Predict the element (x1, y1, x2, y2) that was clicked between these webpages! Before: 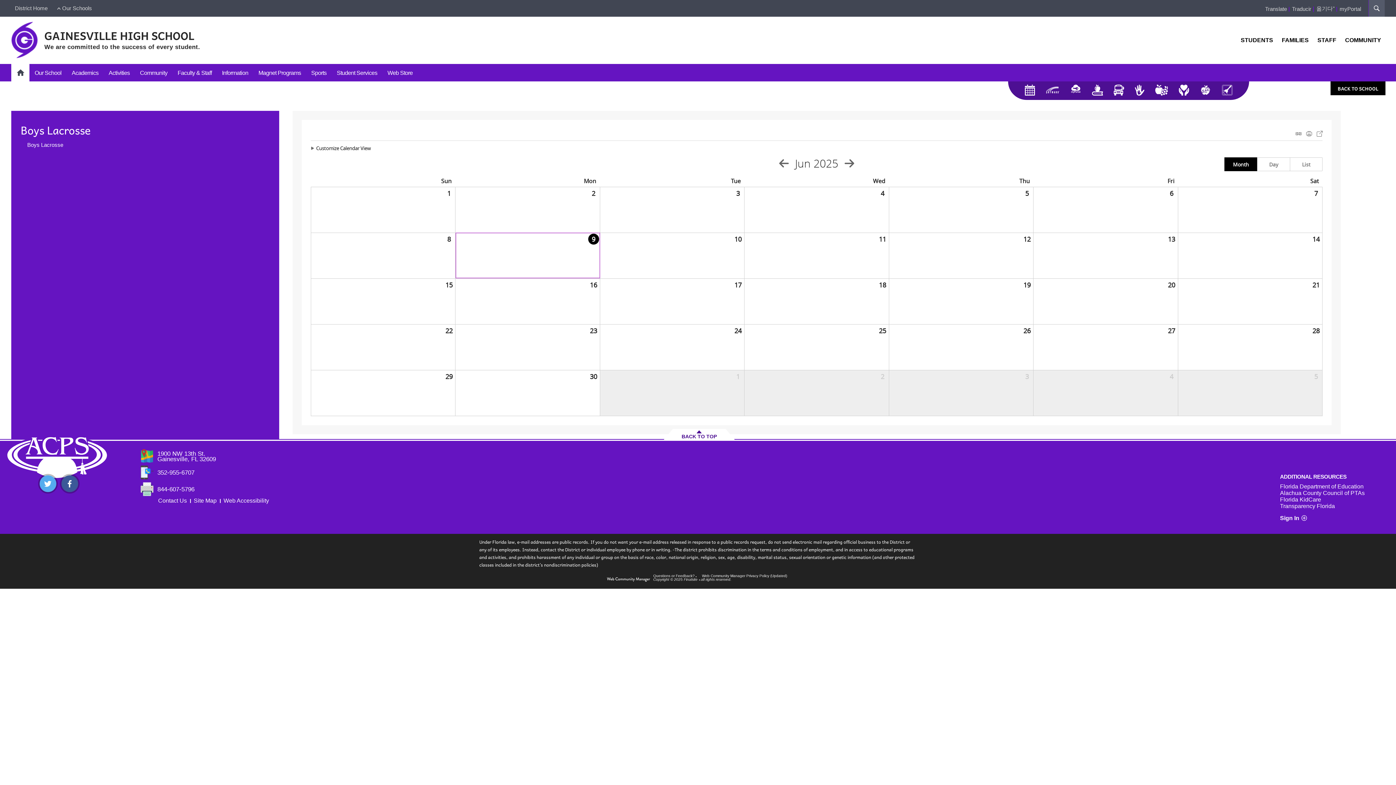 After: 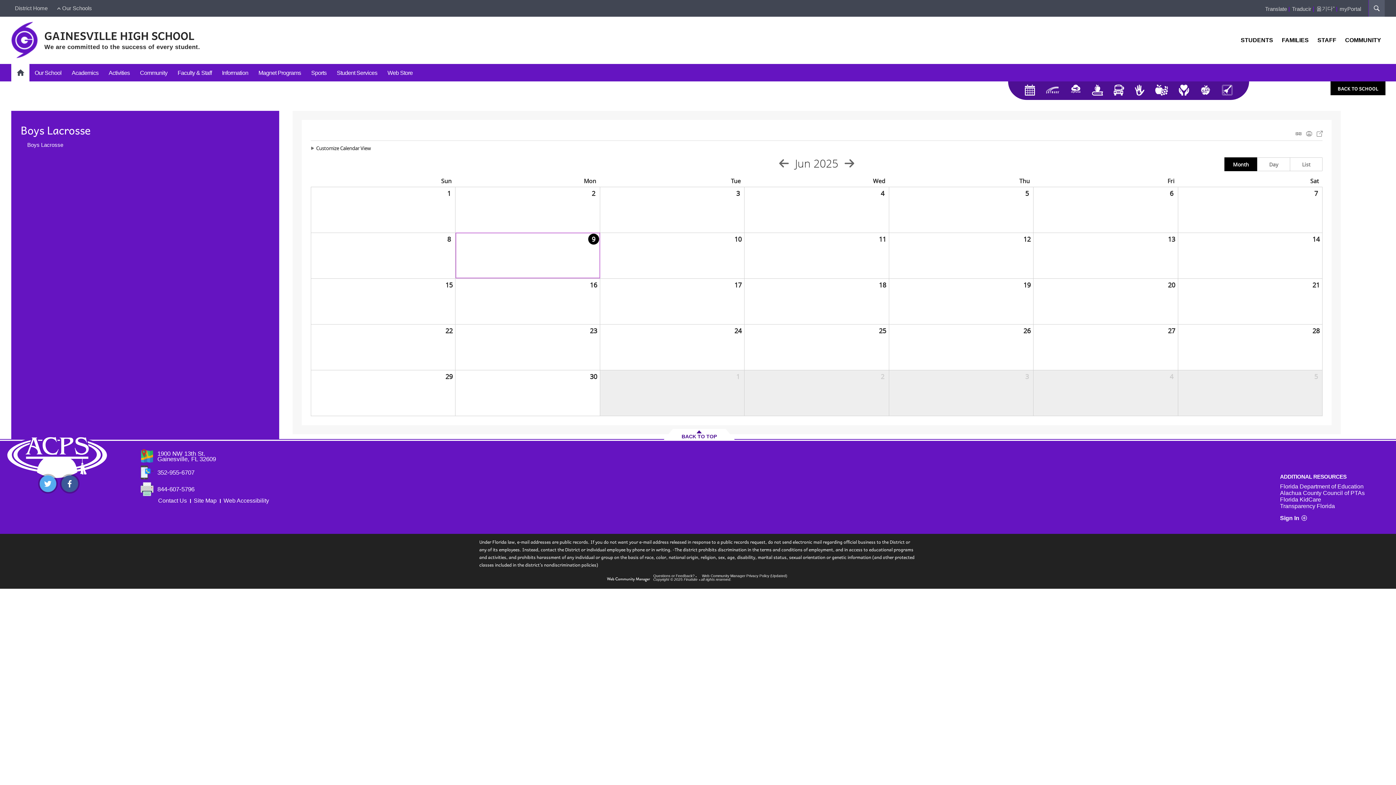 Action: bbox: (1313, 0, 1334, 16) label: translate webpage to korean